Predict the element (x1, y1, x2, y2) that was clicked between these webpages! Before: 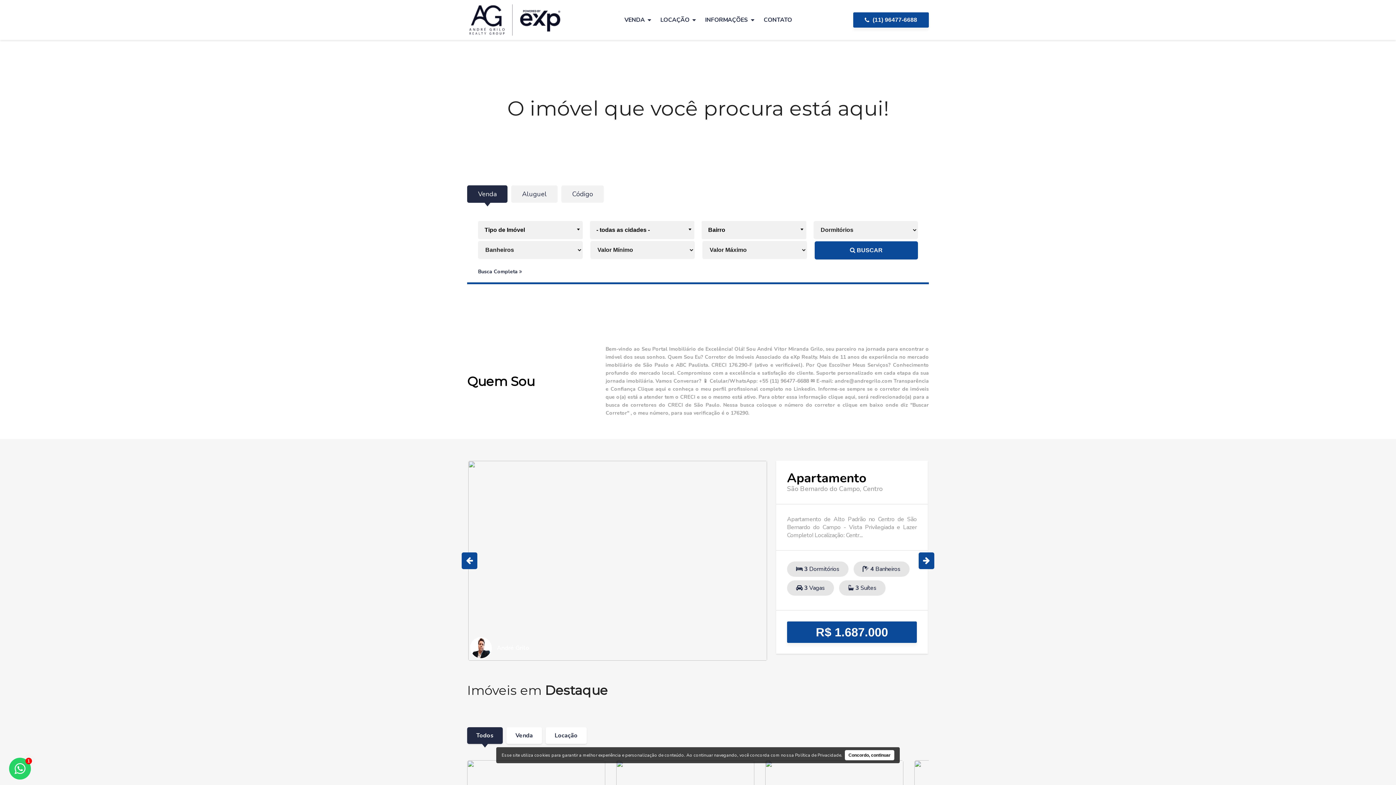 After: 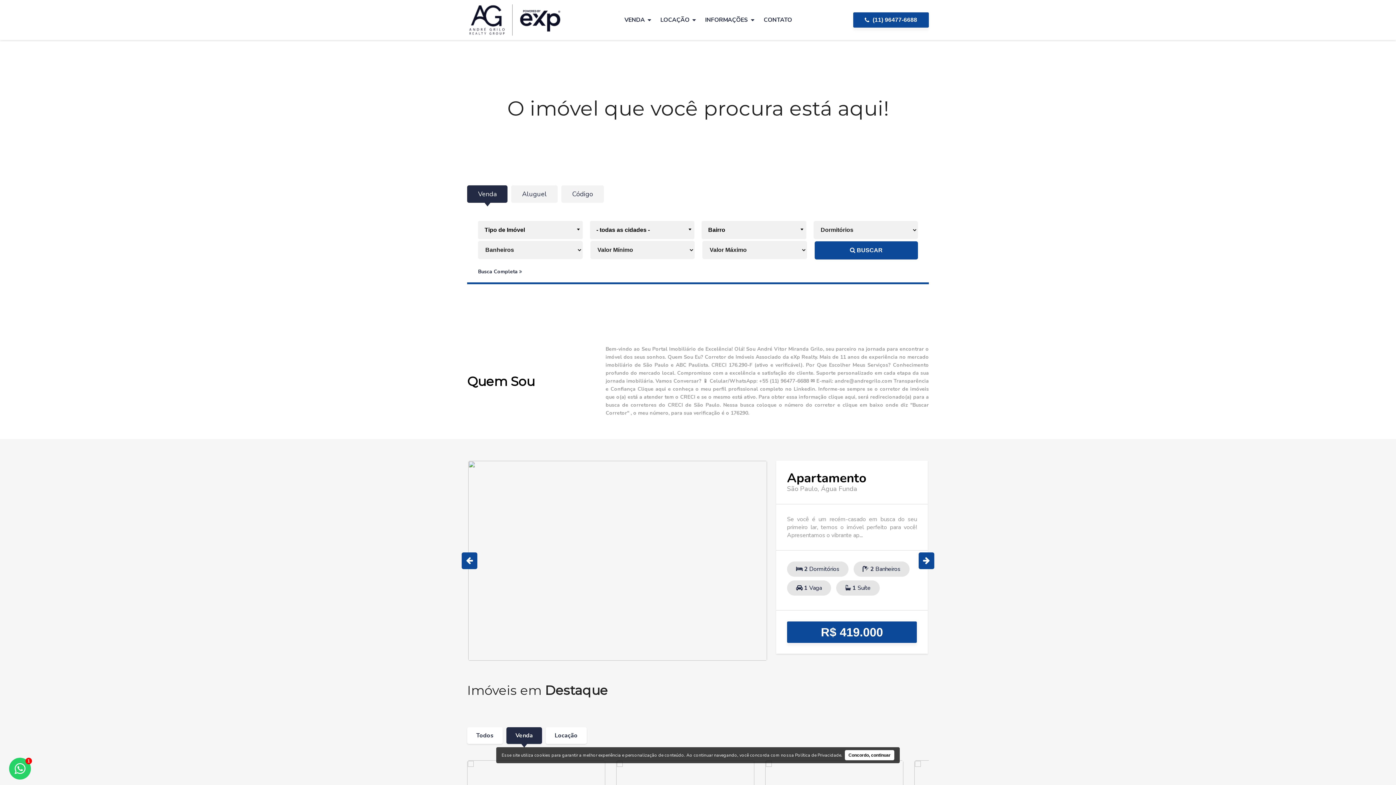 Action: label: Venda bbox: (506, 727, 542, 744)